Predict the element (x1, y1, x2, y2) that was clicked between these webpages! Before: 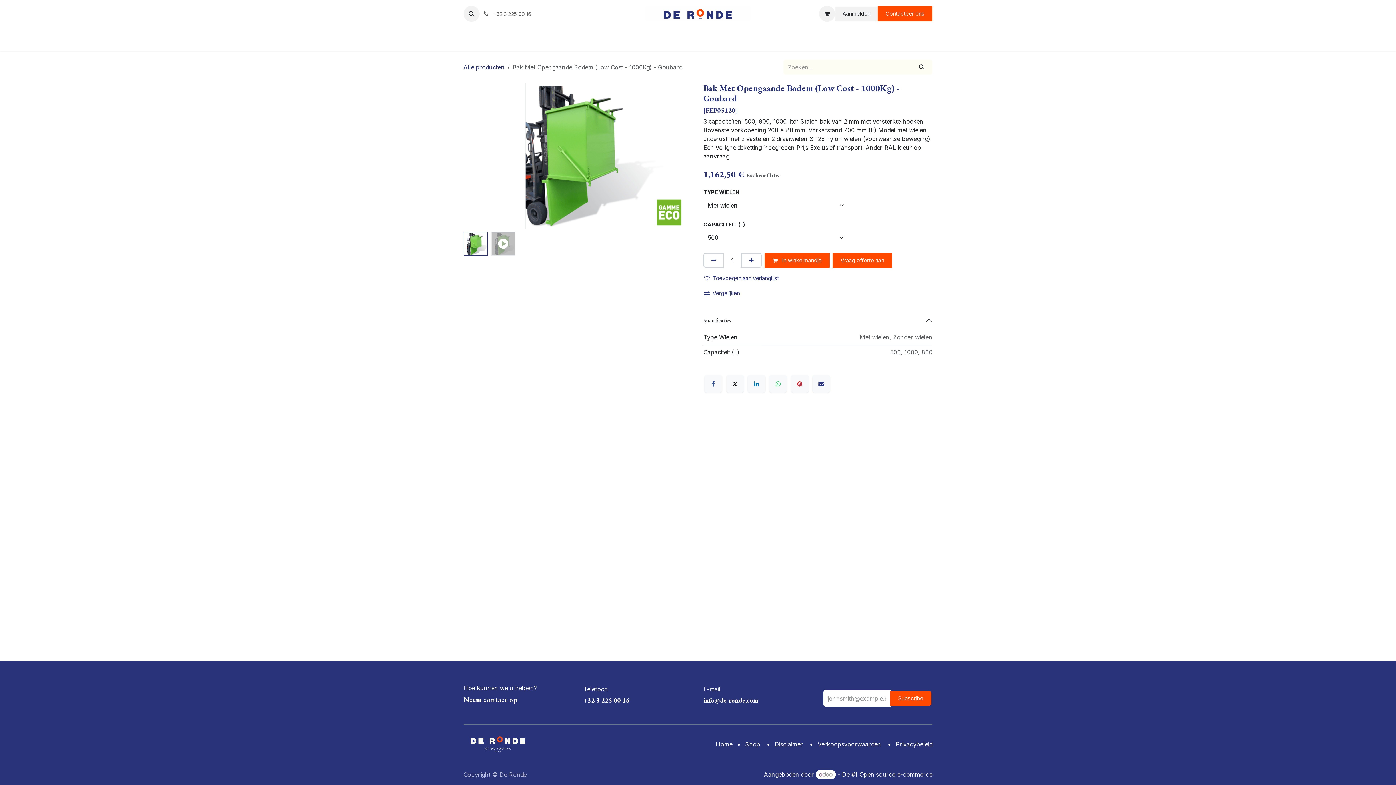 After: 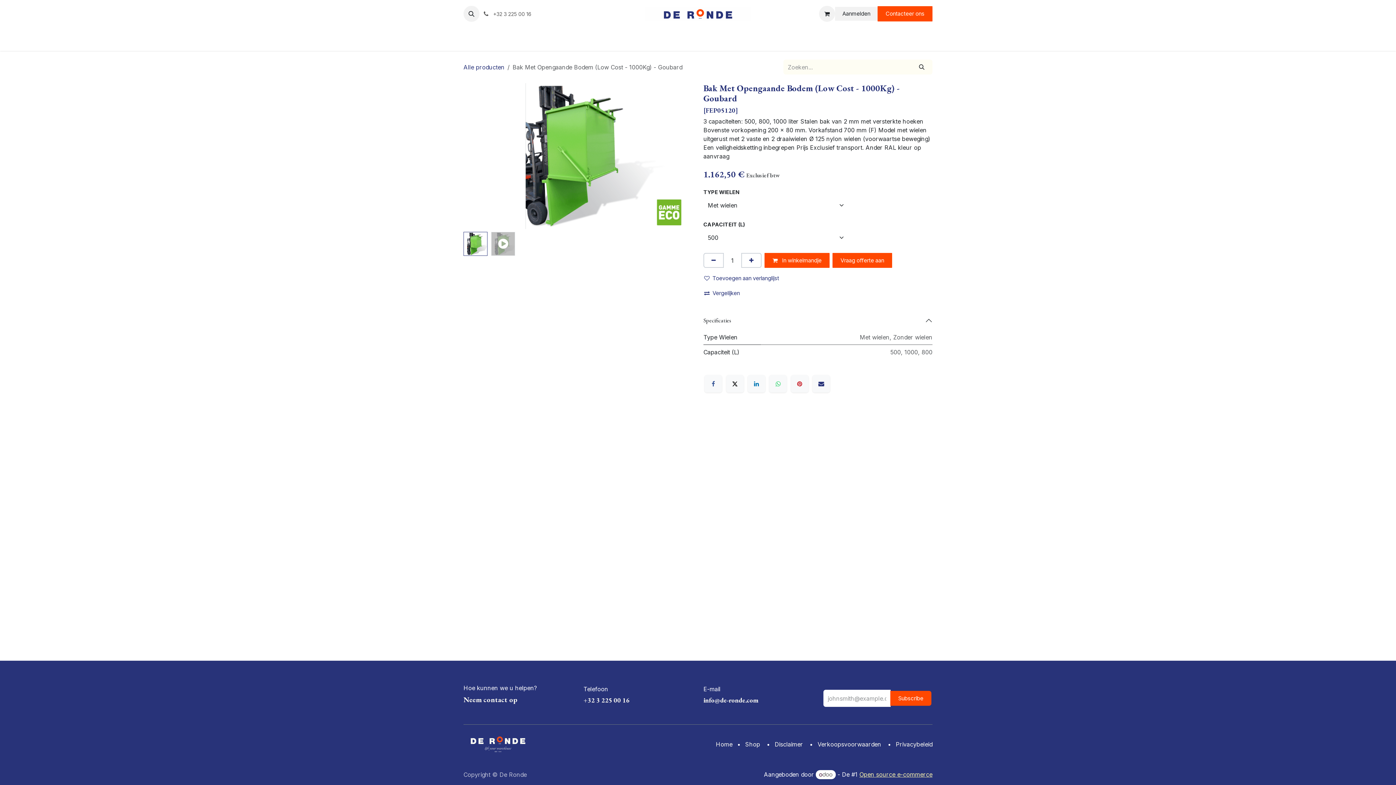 Action: label: Open source e-commerce bbox: (859, 771, 932, 778)